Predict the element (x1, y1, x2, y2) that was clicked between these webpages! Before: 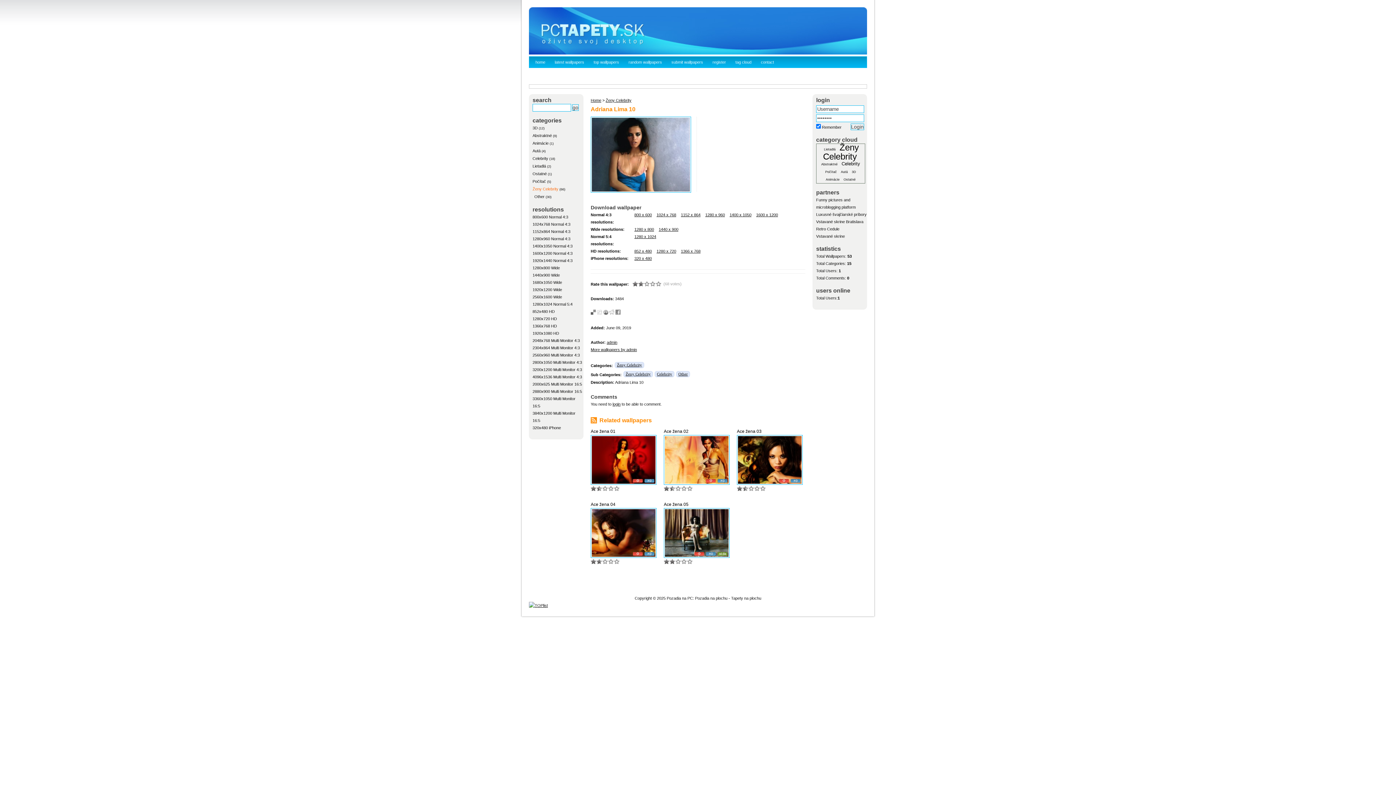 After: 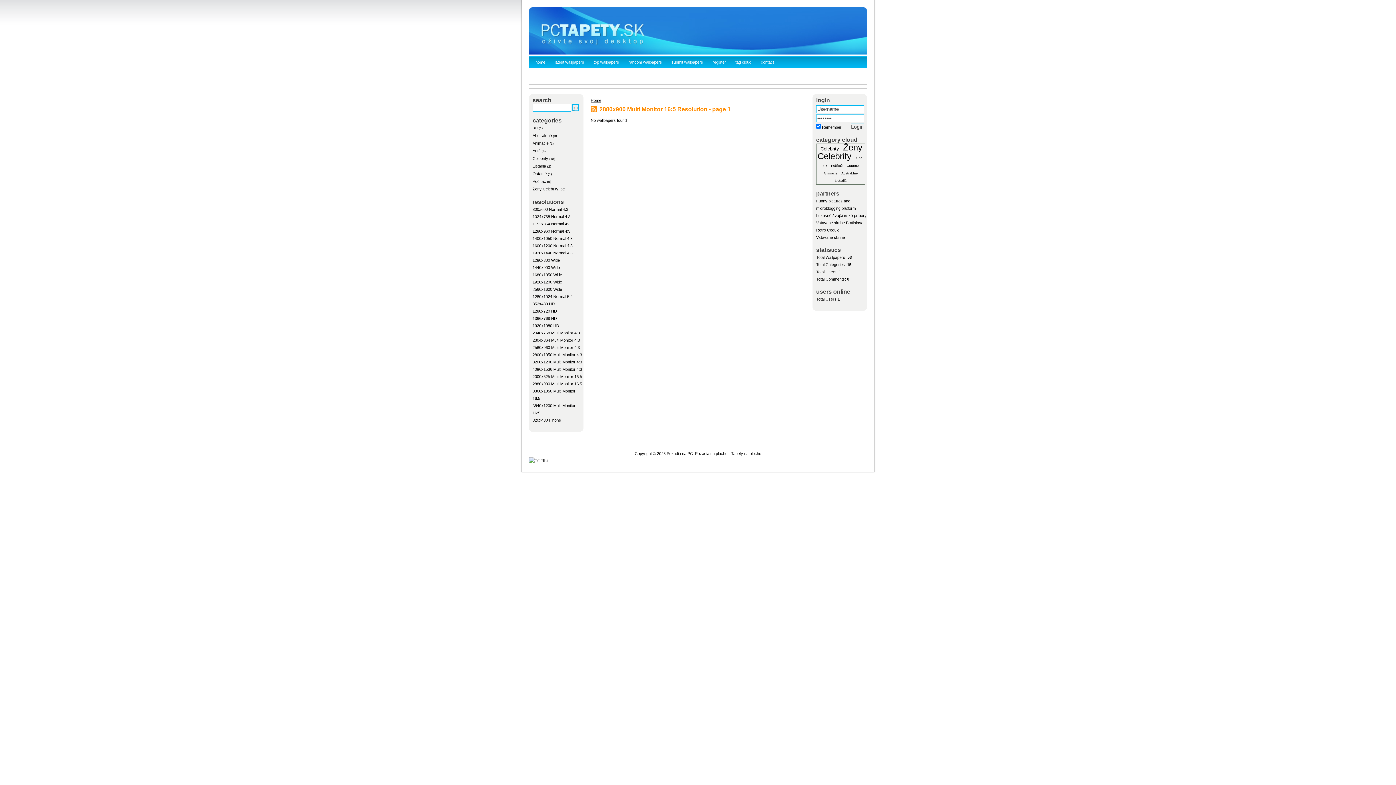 Action: bbox: (532, 389, 582, 393) label: 2880x900 Multi Monitor 16:5